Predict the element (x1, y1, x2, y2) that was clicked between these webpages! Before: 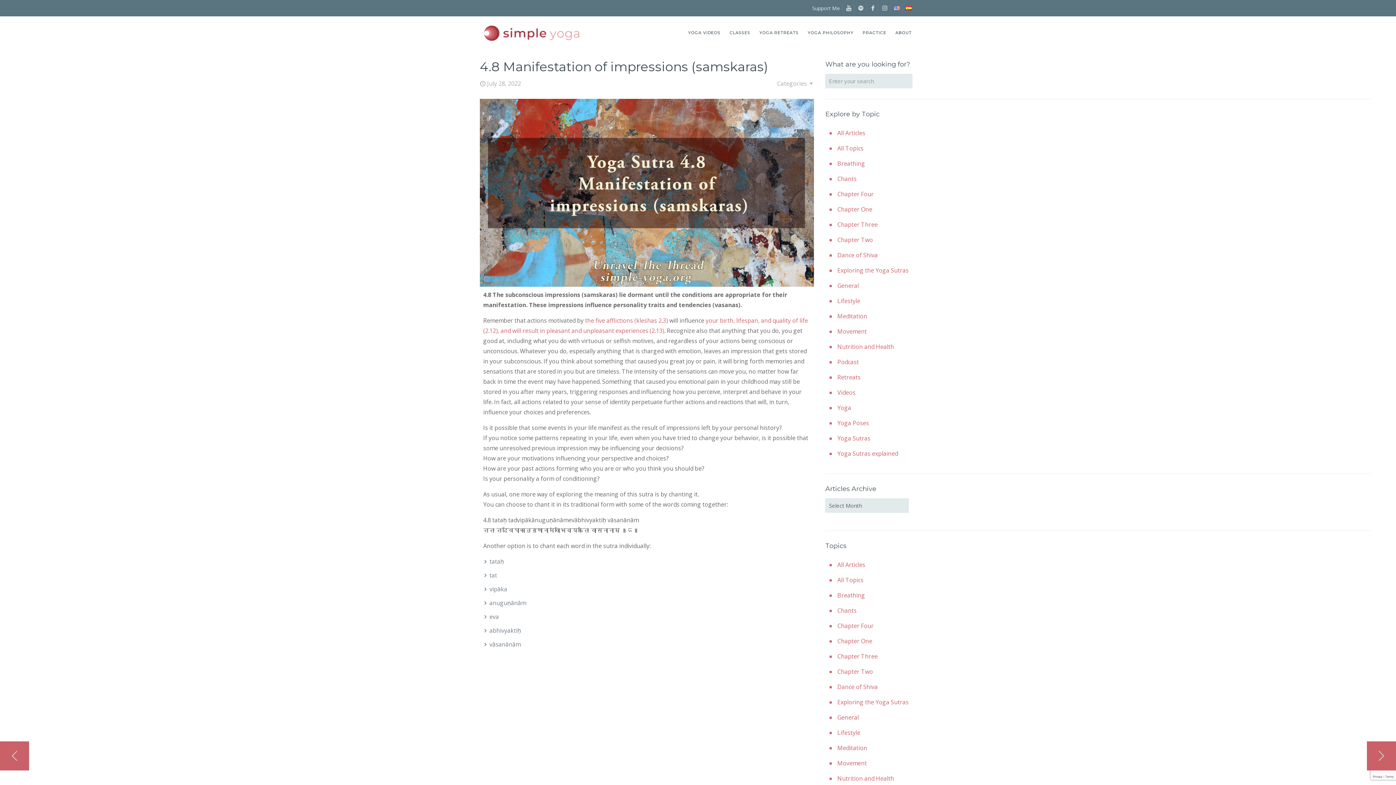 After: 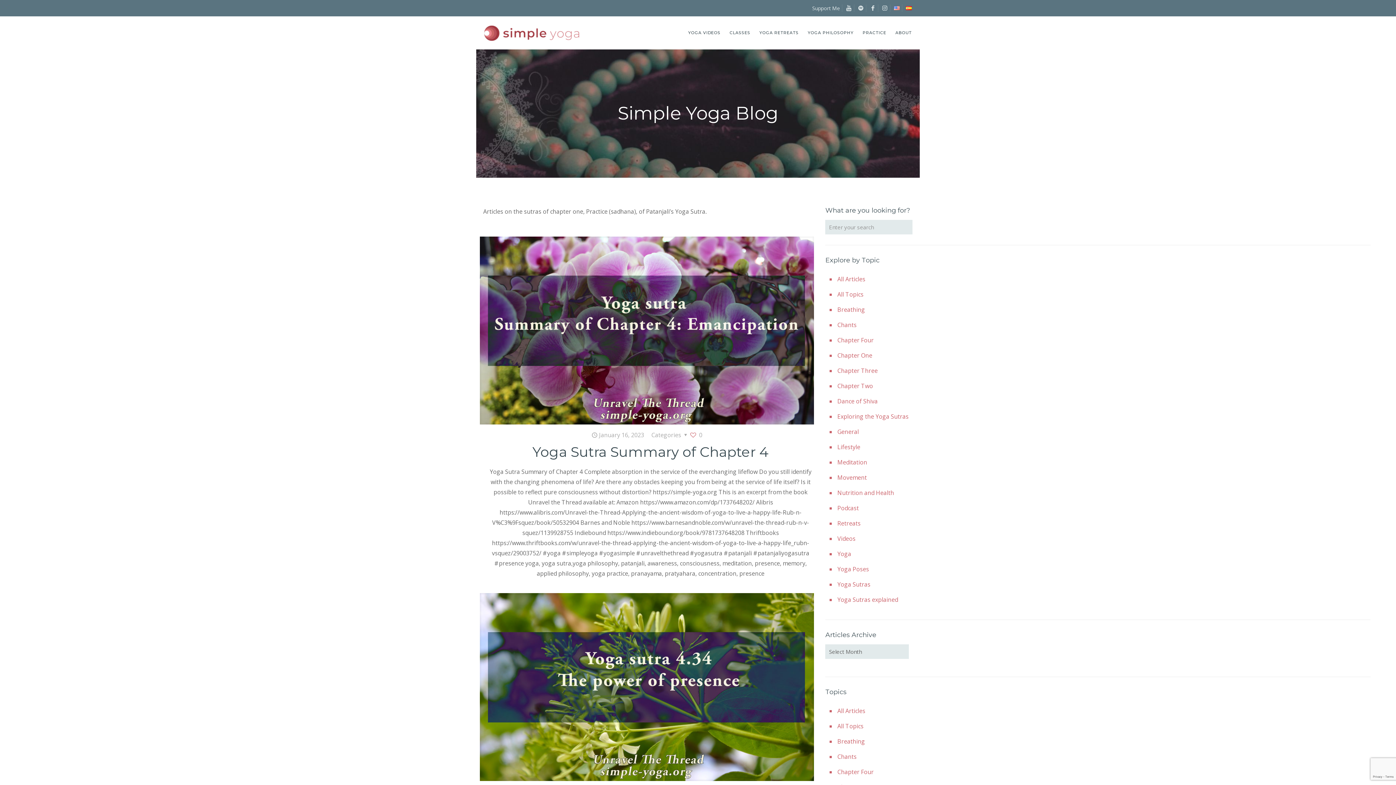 Action: bbox: (836, 186, 873, 201) label: Chapter Four